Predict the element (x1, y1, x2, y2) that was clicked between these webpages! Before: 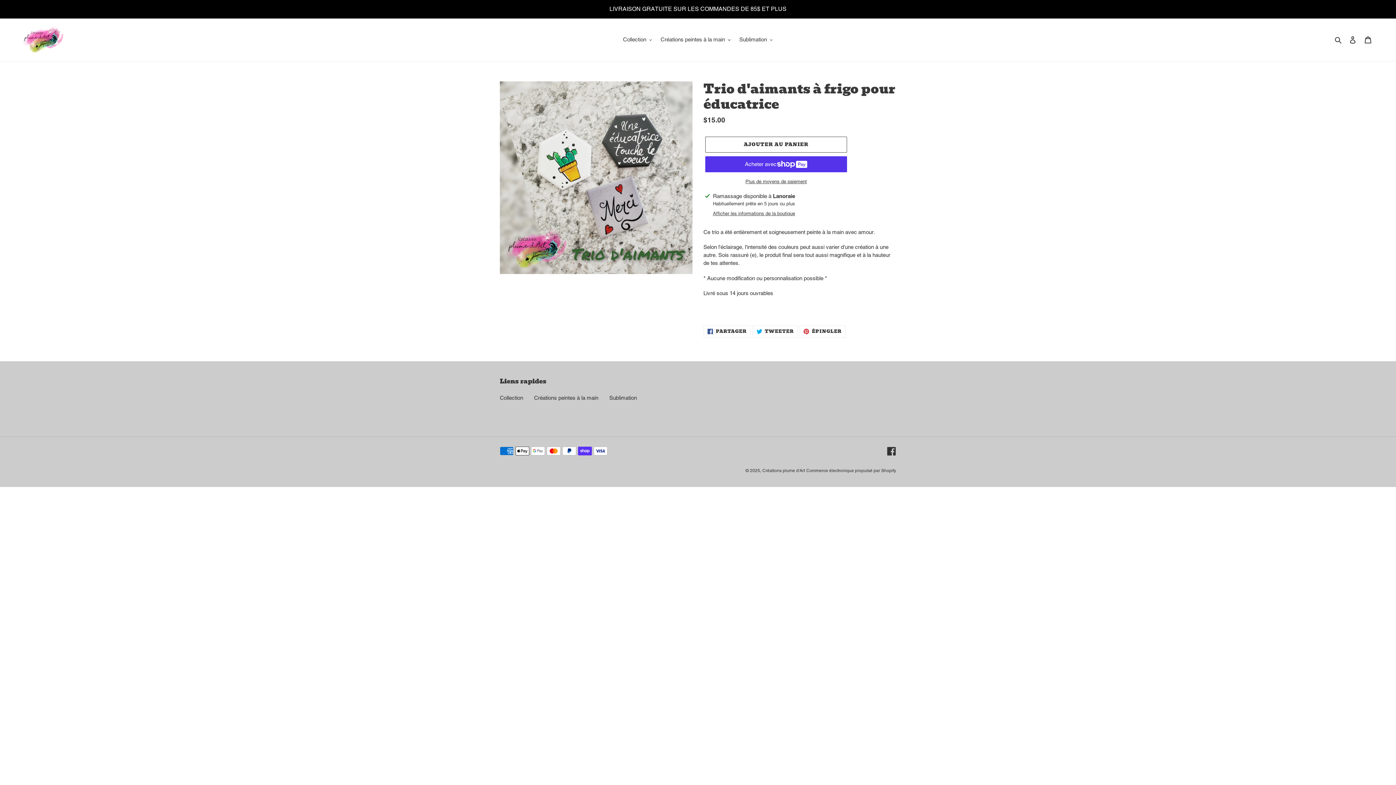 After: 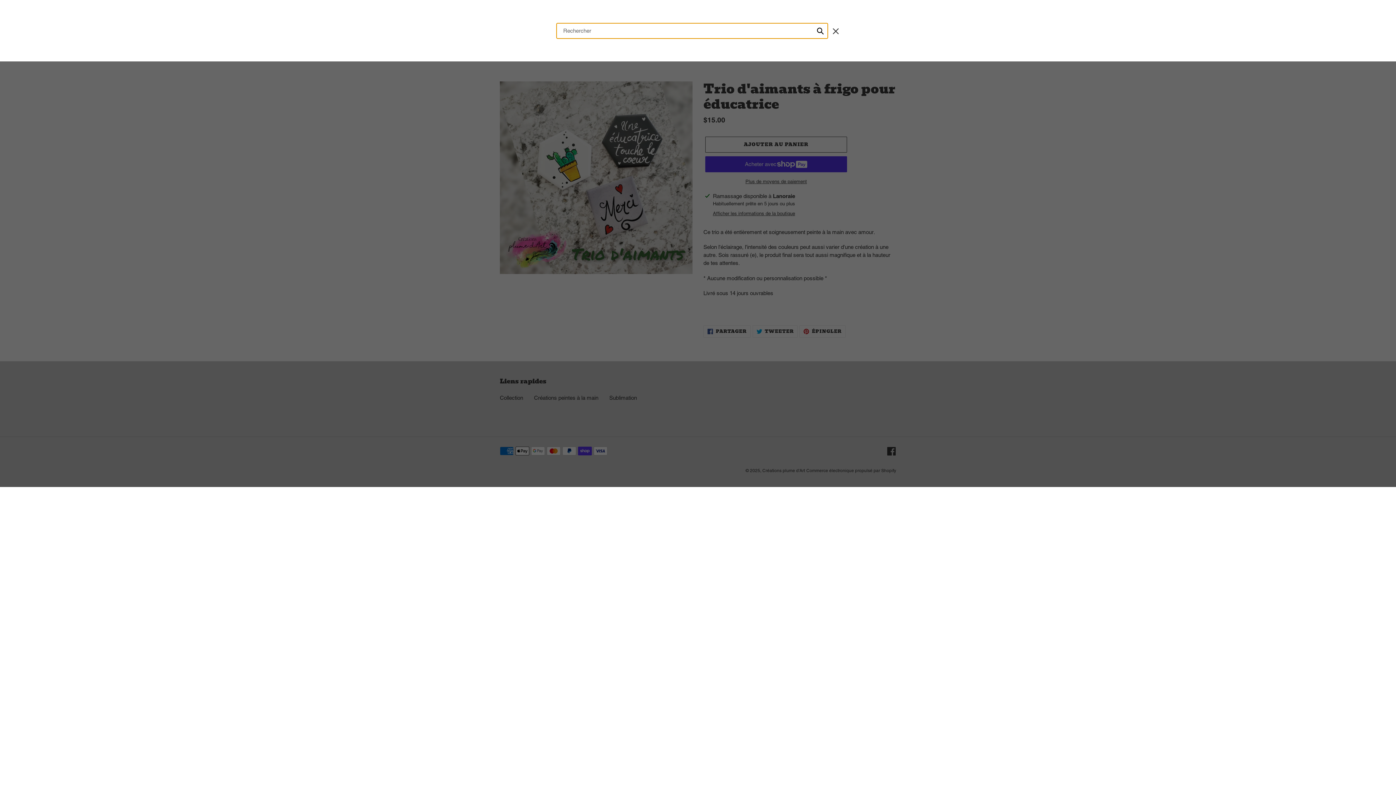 Action: bbox: (1332, 35, 1345, 44) label: Rechercher